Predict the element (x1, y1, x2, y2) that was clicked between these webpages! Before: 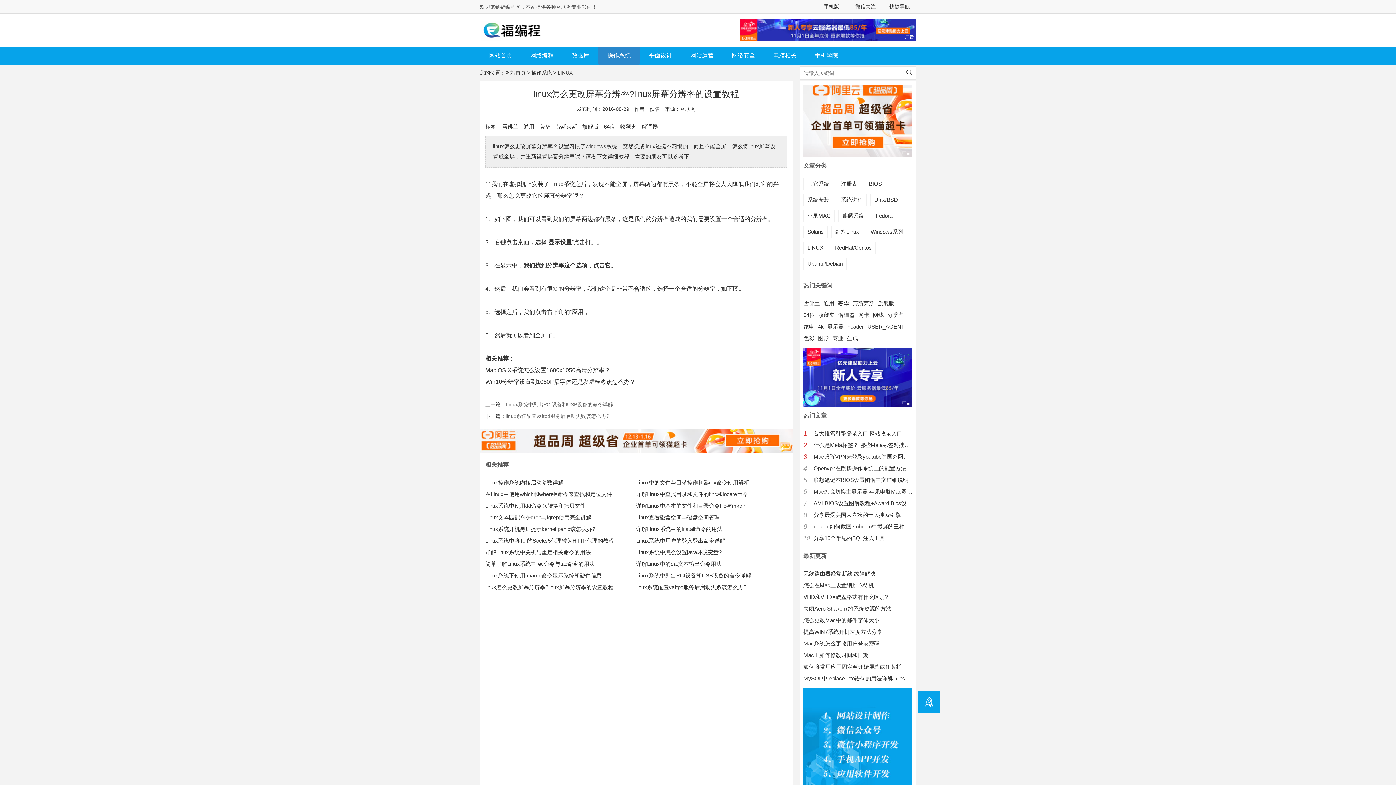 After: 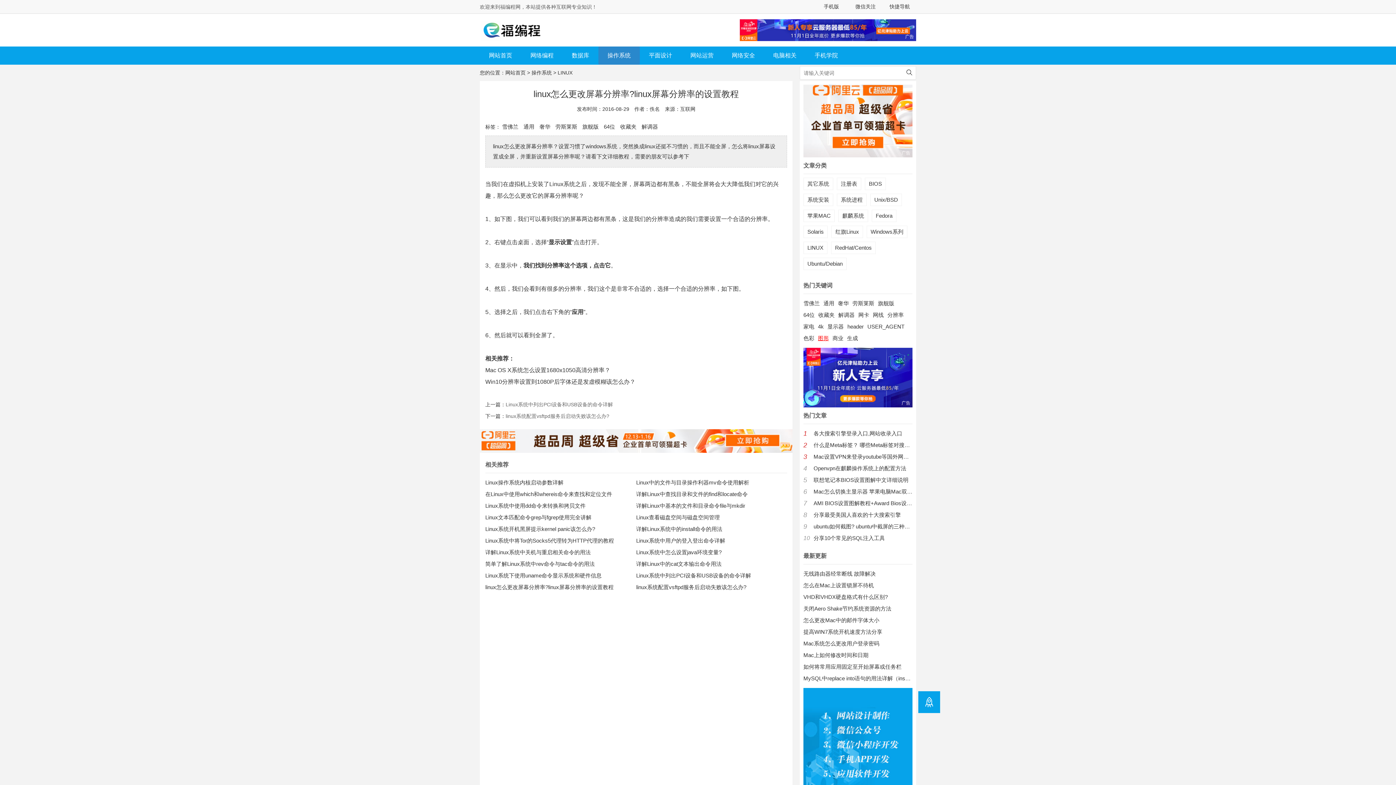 Action: bbox: (818, 332, 832, 344) label: 图形